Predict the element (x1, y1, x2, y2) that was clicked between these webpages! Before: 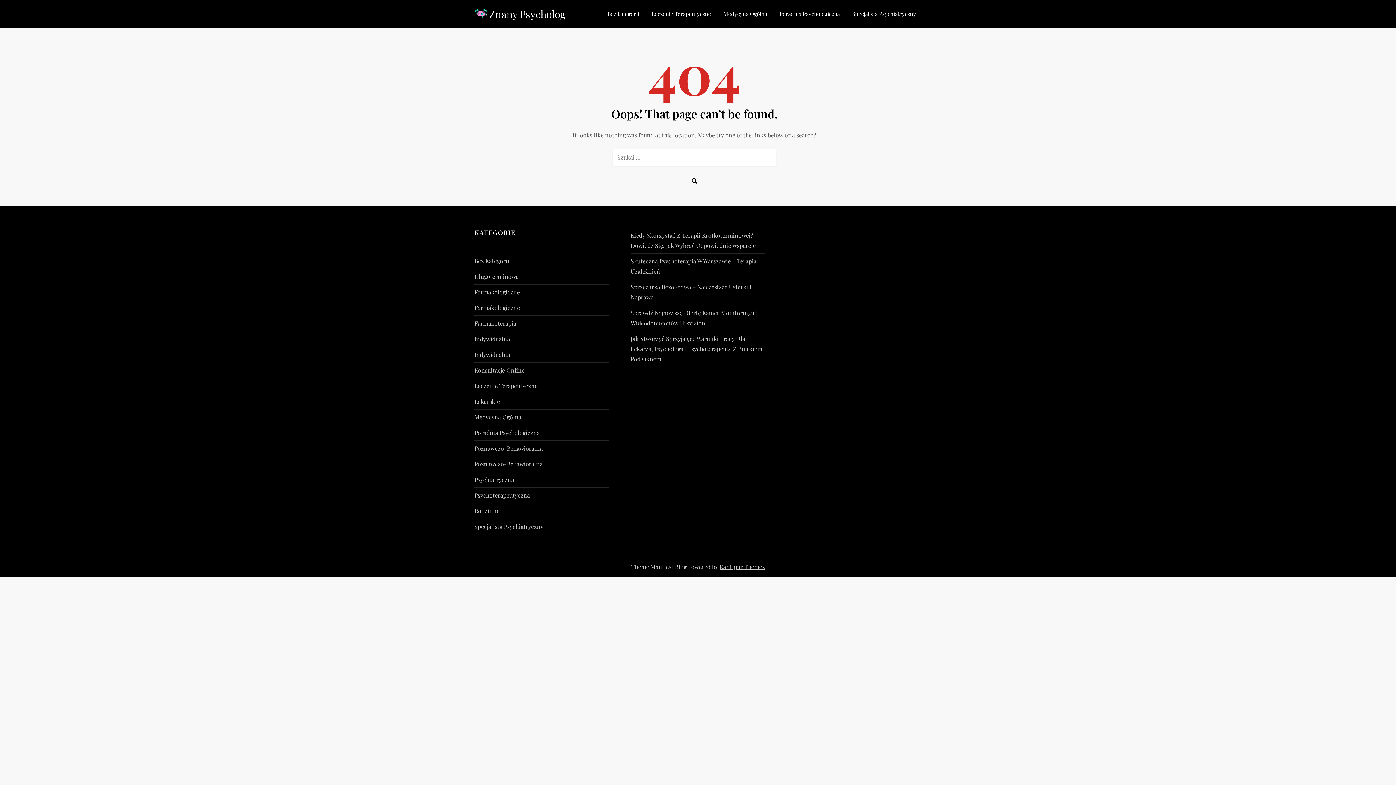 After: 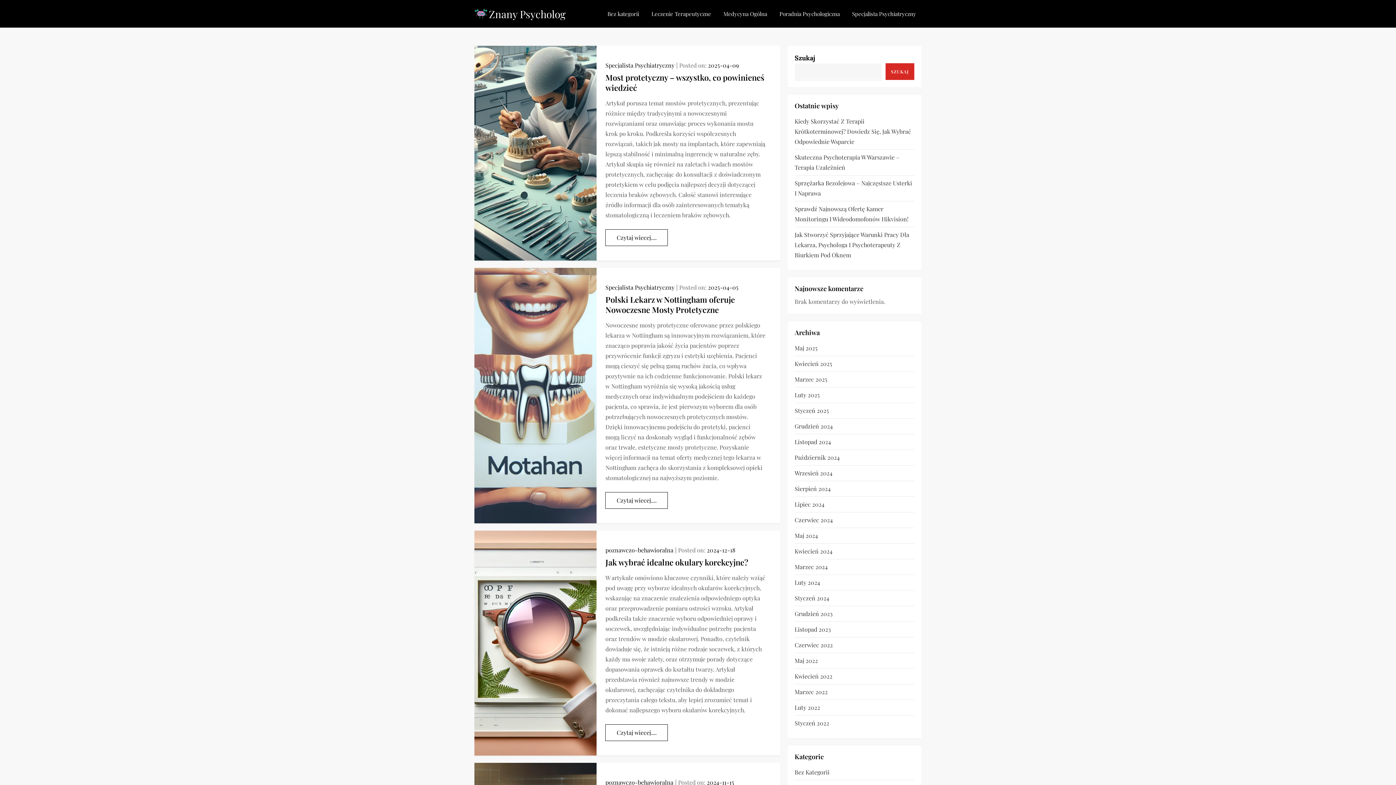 Action: bbox: (474, 521, 543, 531) label: Specjalista Psychiatryczny